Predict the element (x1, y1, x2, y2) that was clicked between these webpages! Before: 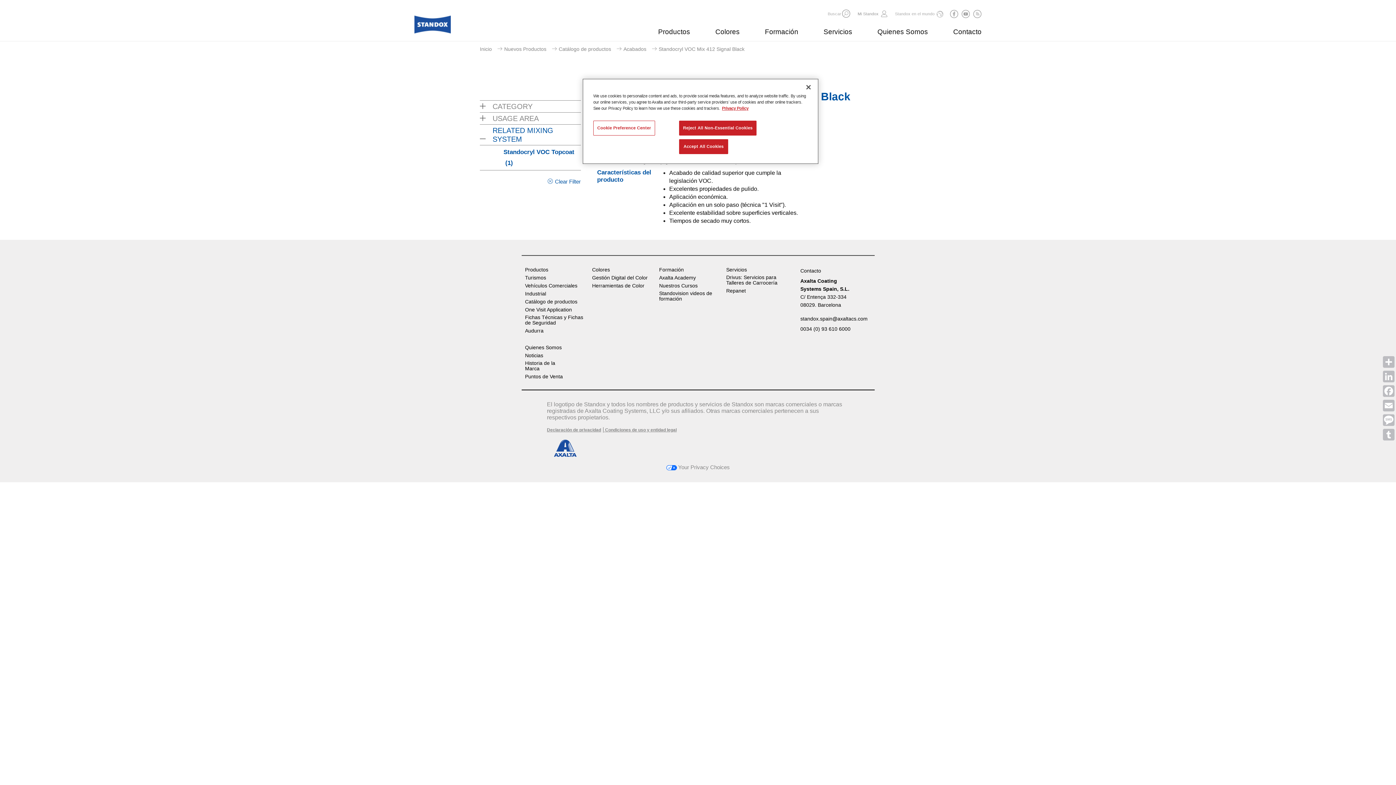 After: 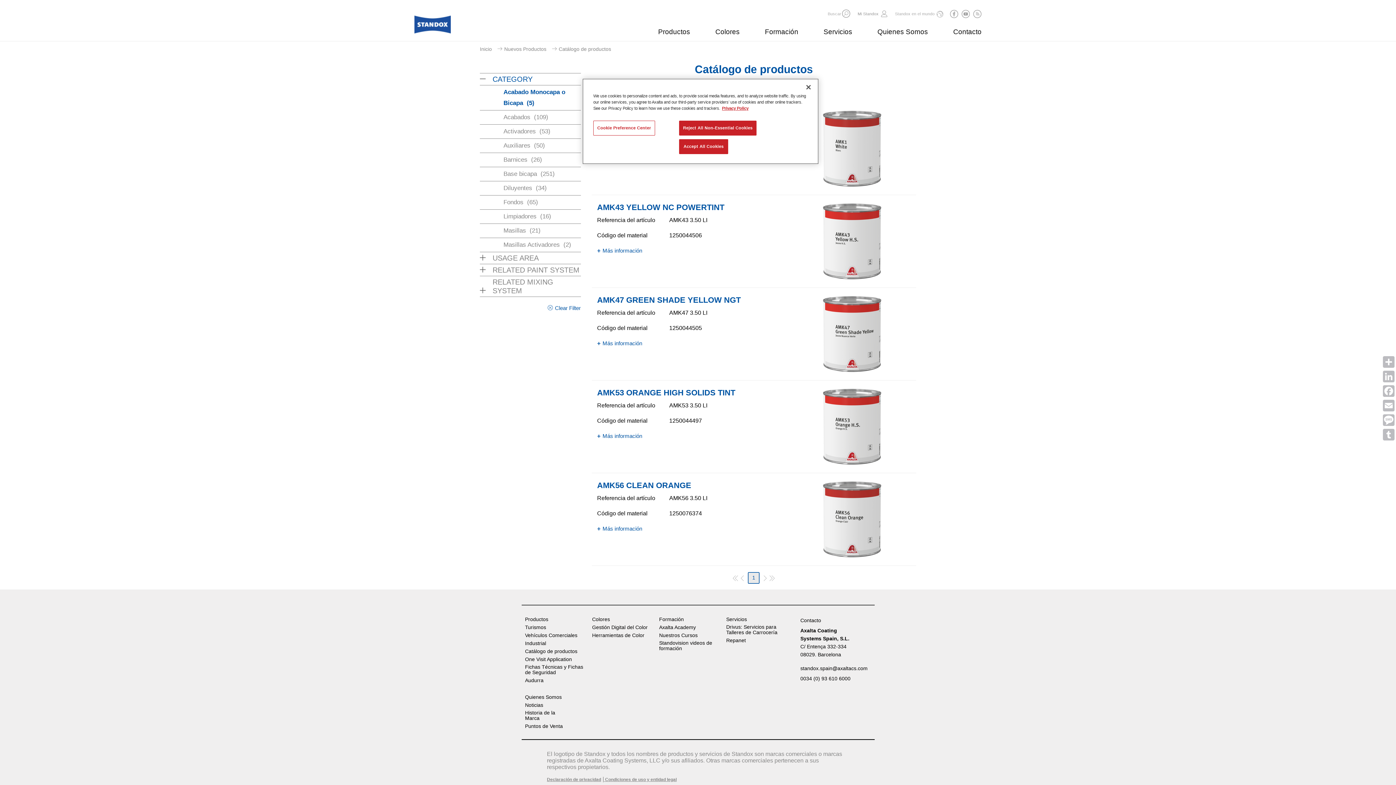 Action: label: Catálogo de productos bbox: (525, 299, 579, 304)